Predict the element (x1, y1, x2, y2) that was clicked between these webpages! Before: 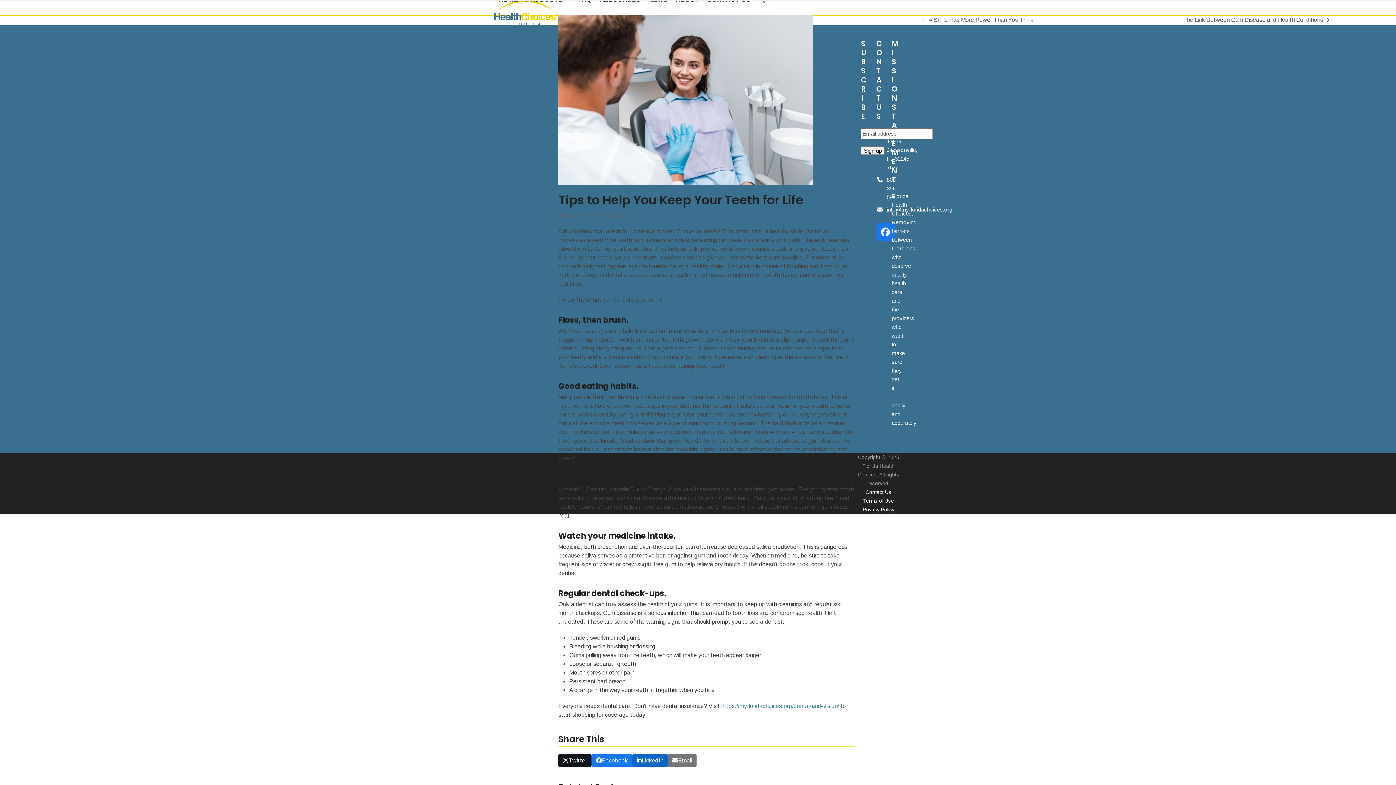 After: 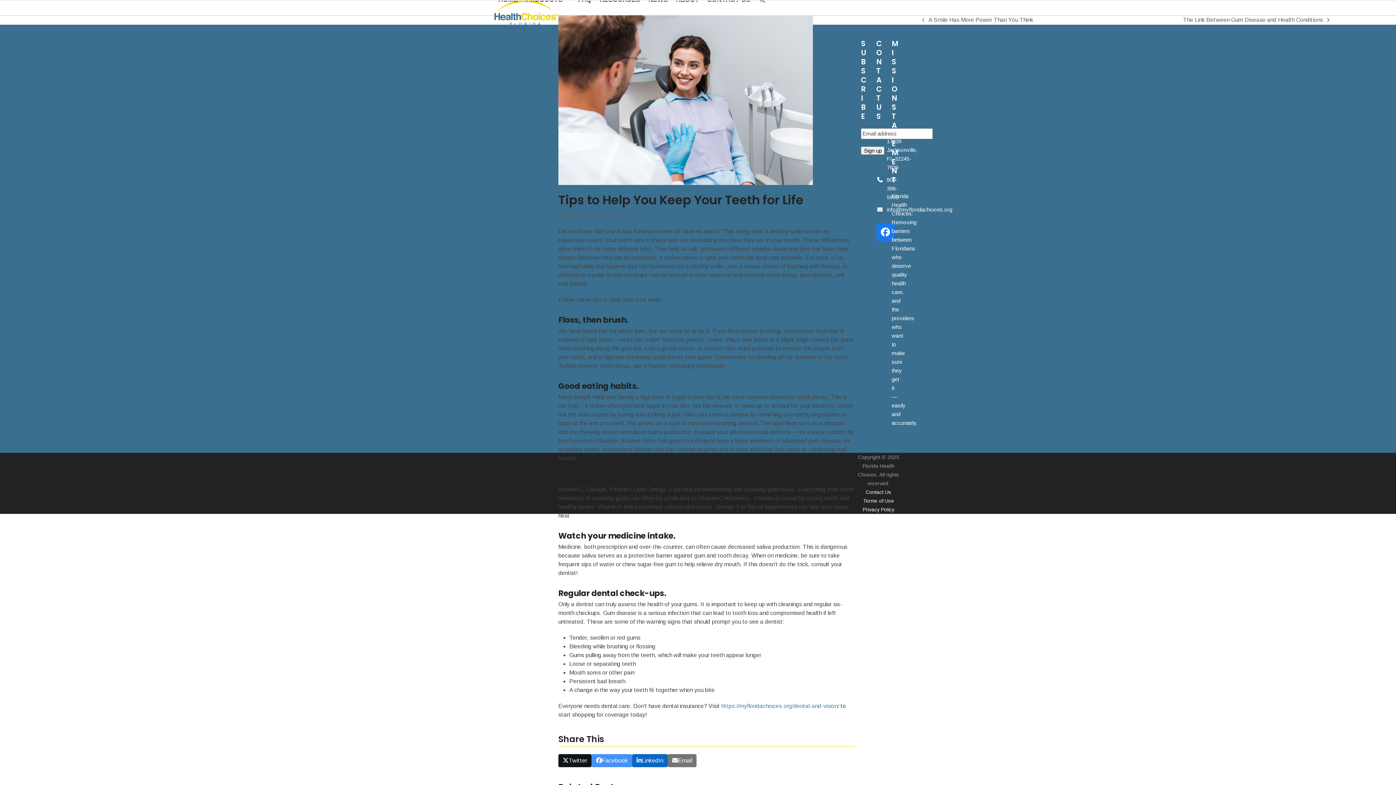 Action: label: Share on Facebook bbox: (591, 754, 632, 767)